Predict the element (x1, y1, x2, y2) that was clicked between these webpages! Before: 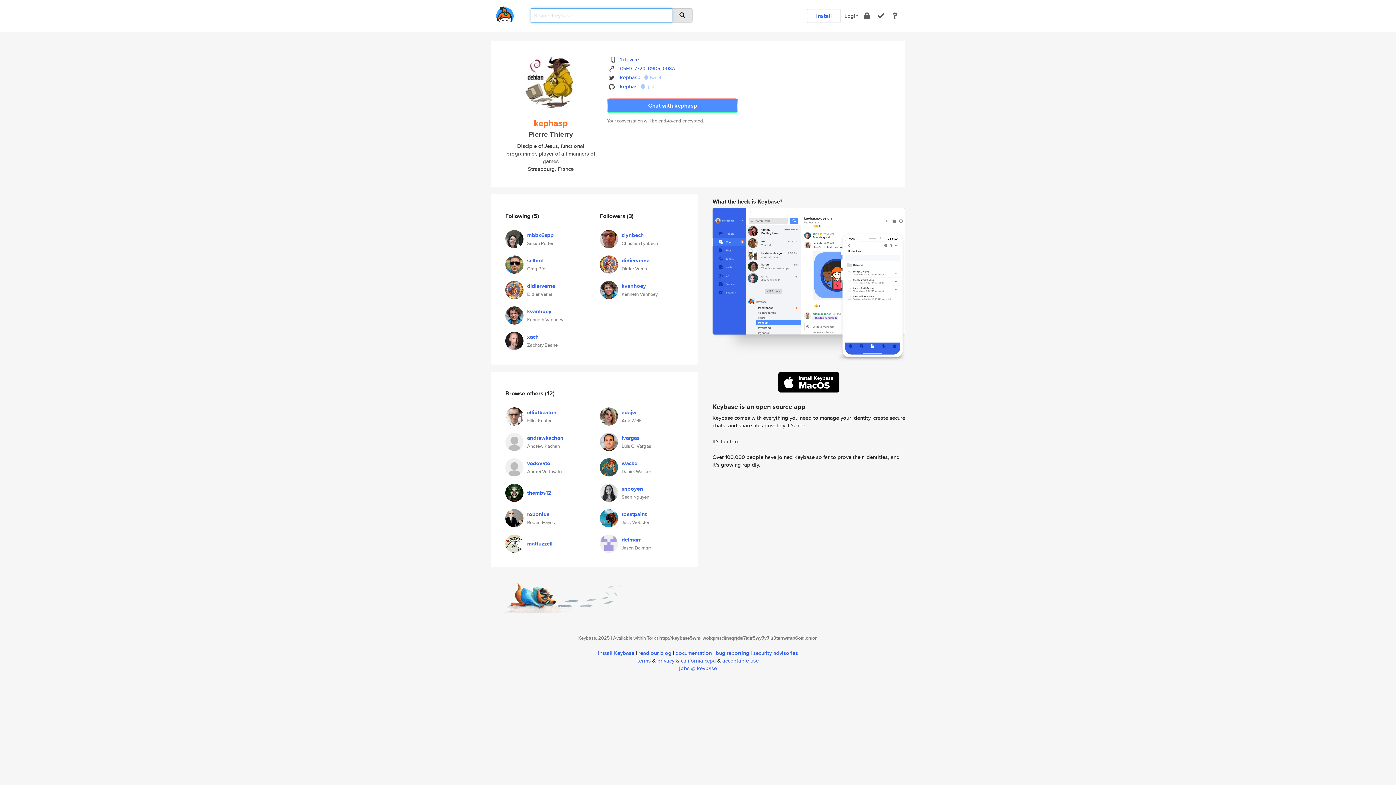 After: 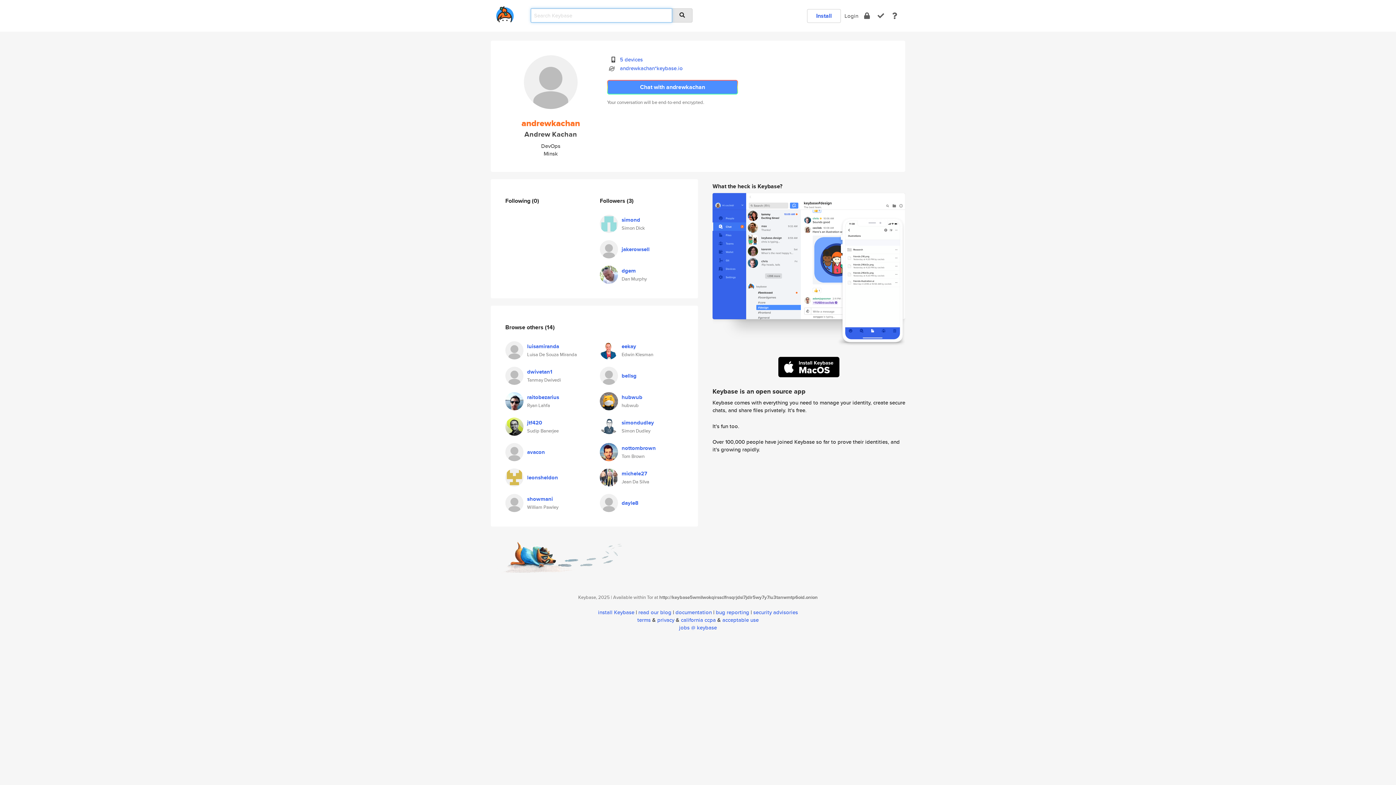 Action: bbox: (505, 437, 523, 444)